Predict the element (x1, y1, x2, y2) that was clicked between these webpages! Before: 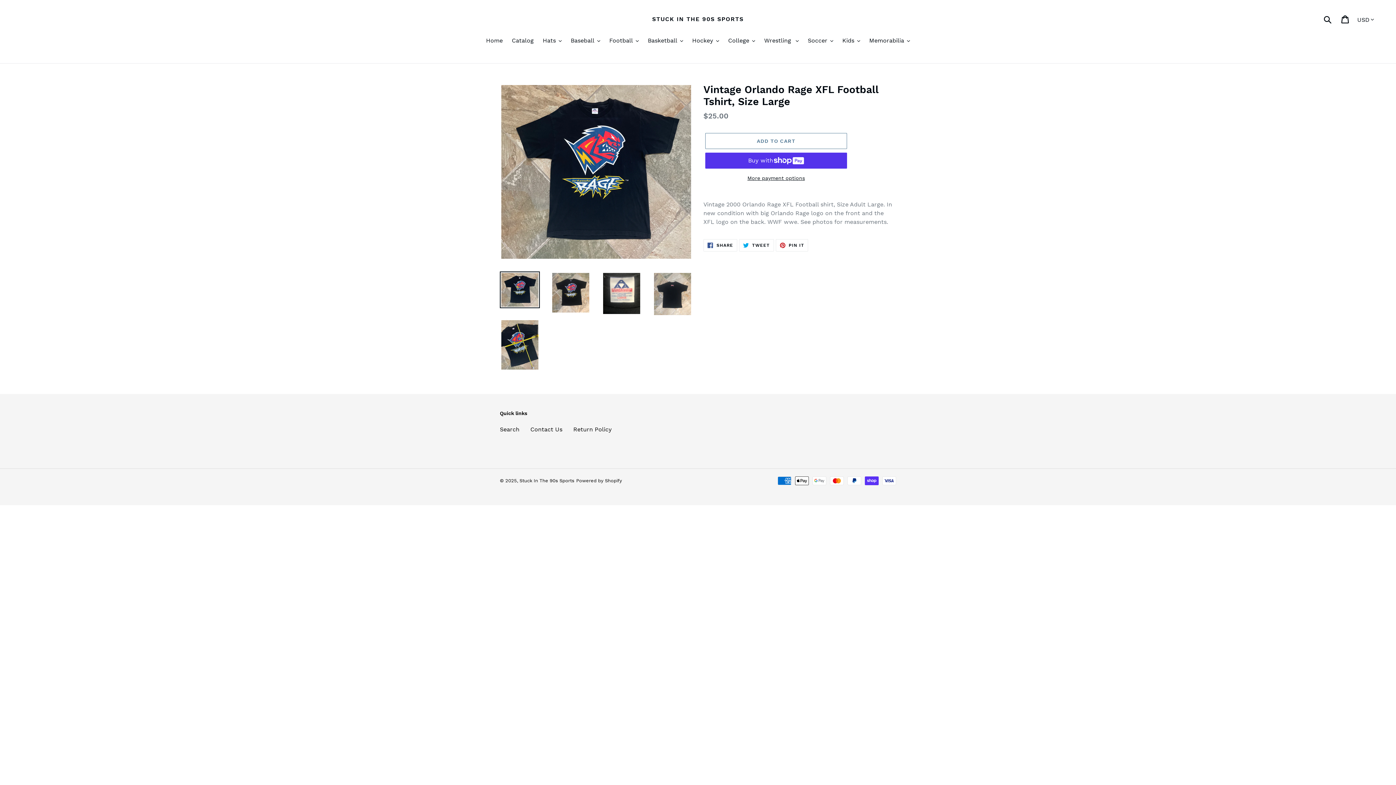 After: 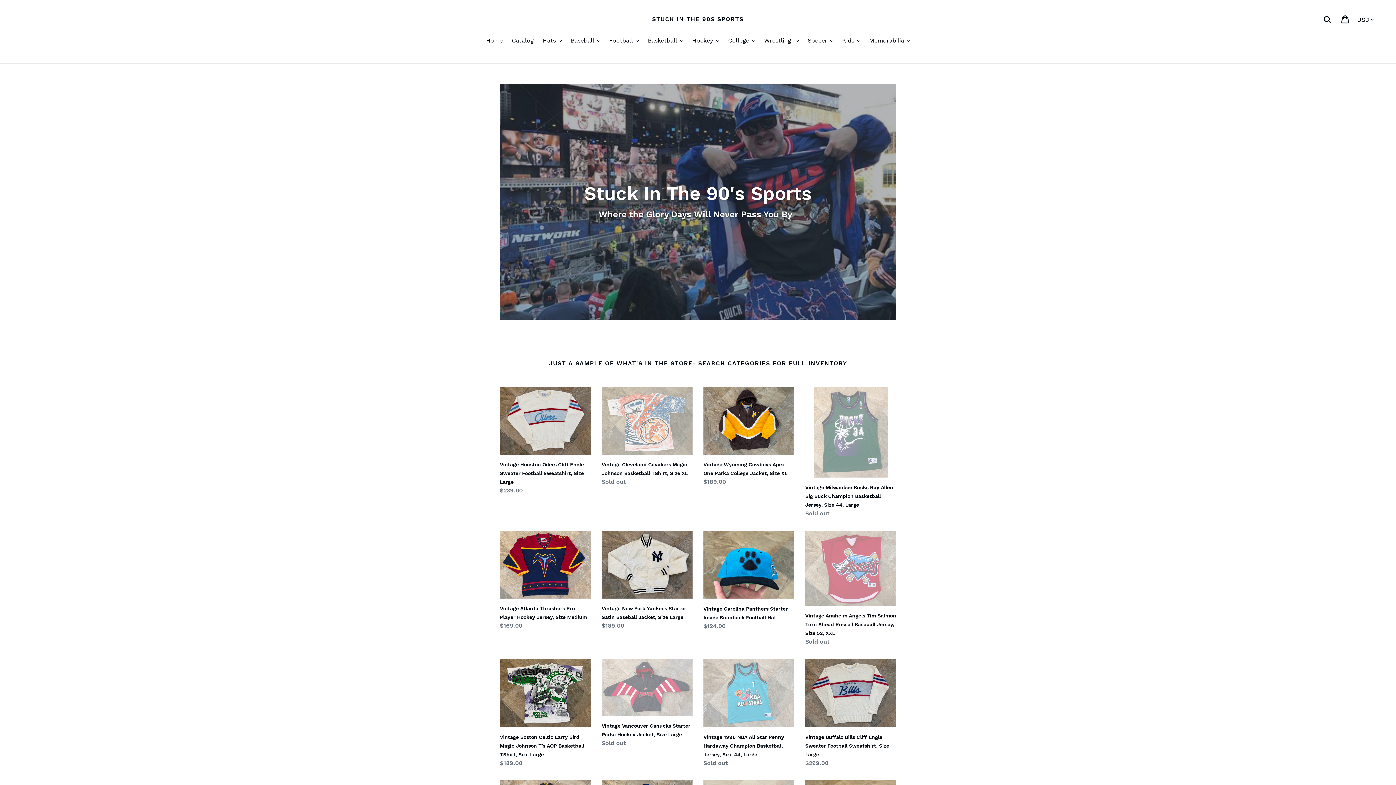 Action: label: Stuck In The 90s Sports bbox: (519, 478, 574, 483)